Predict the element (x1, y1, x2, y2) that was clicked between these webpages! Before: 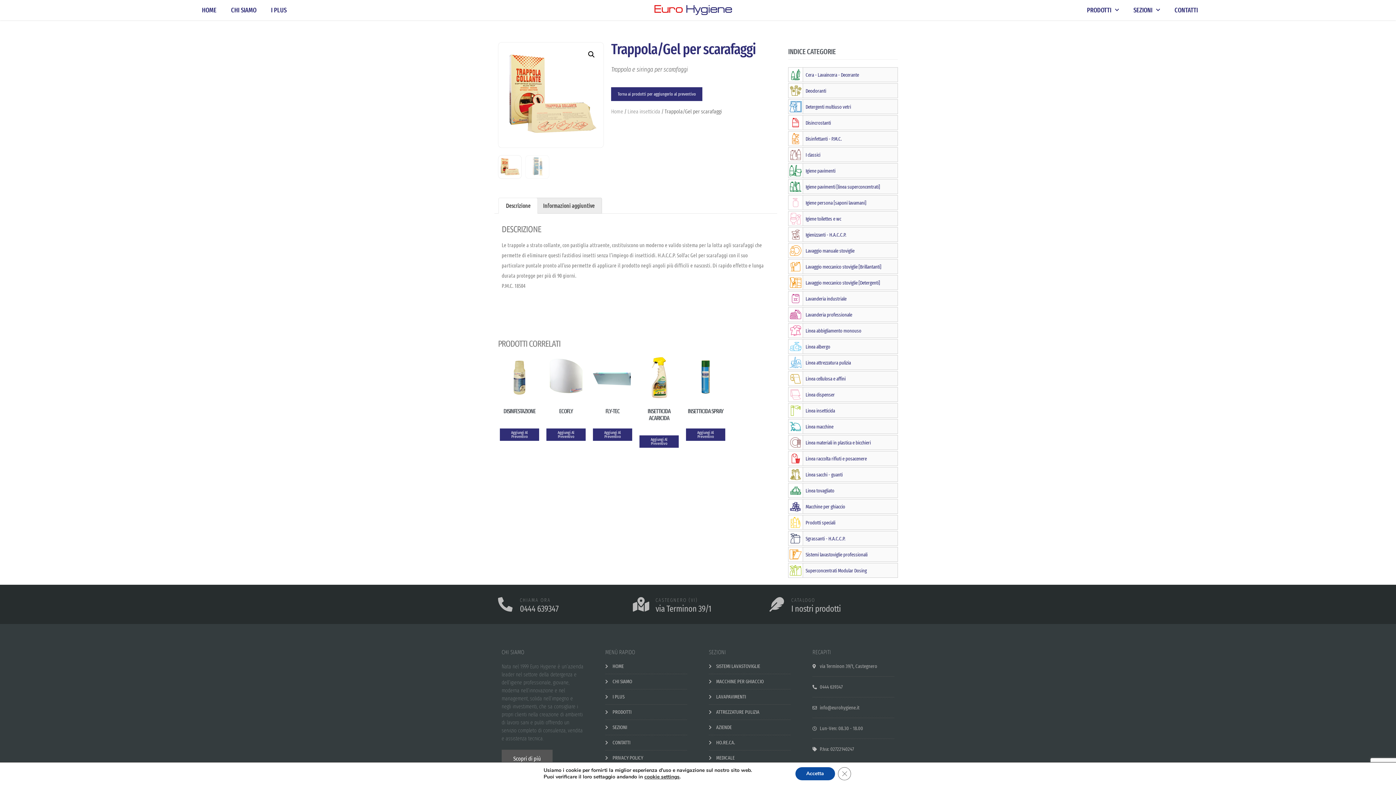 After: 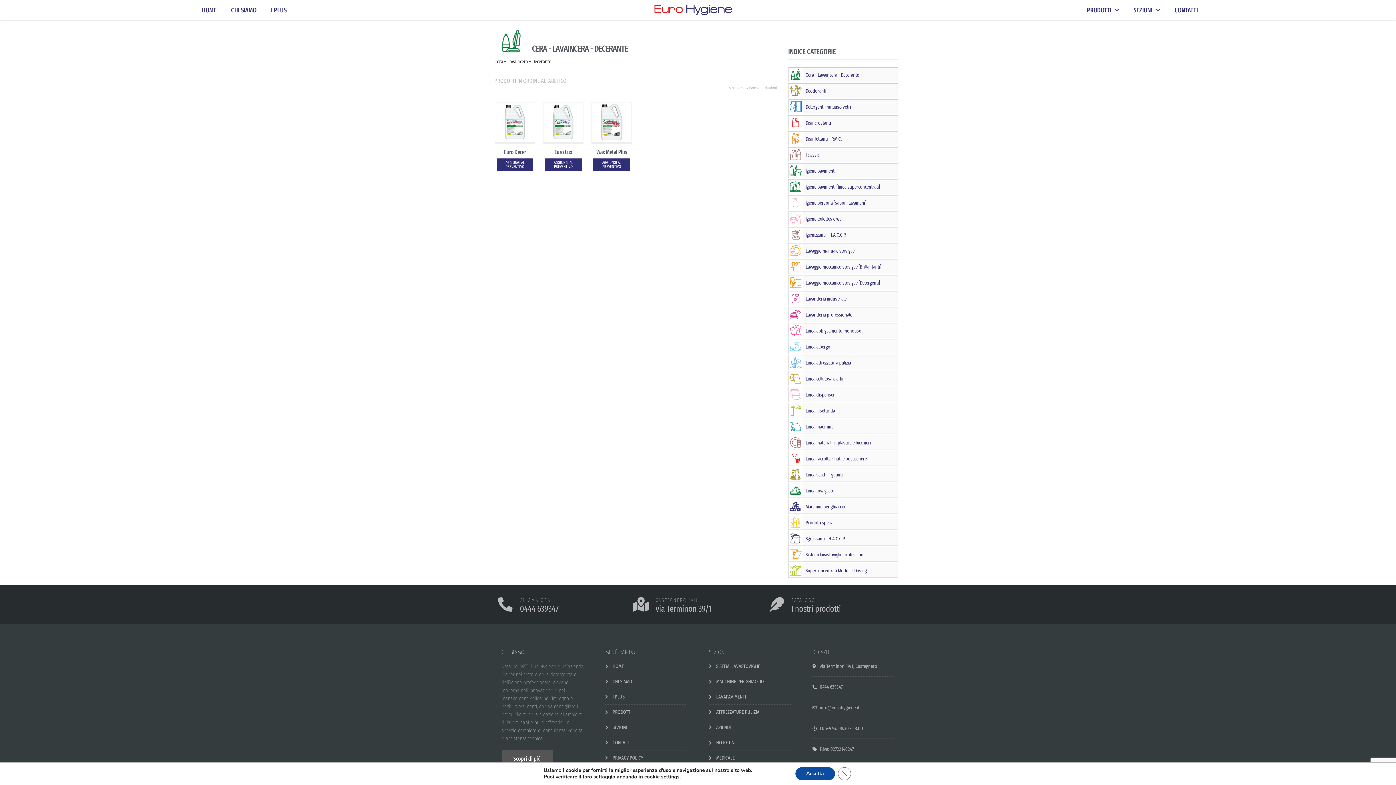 Action: label: Visita categoria del prodotto Cera - Lavaincera - Decerante bbox: (803, 71, 859, 77)